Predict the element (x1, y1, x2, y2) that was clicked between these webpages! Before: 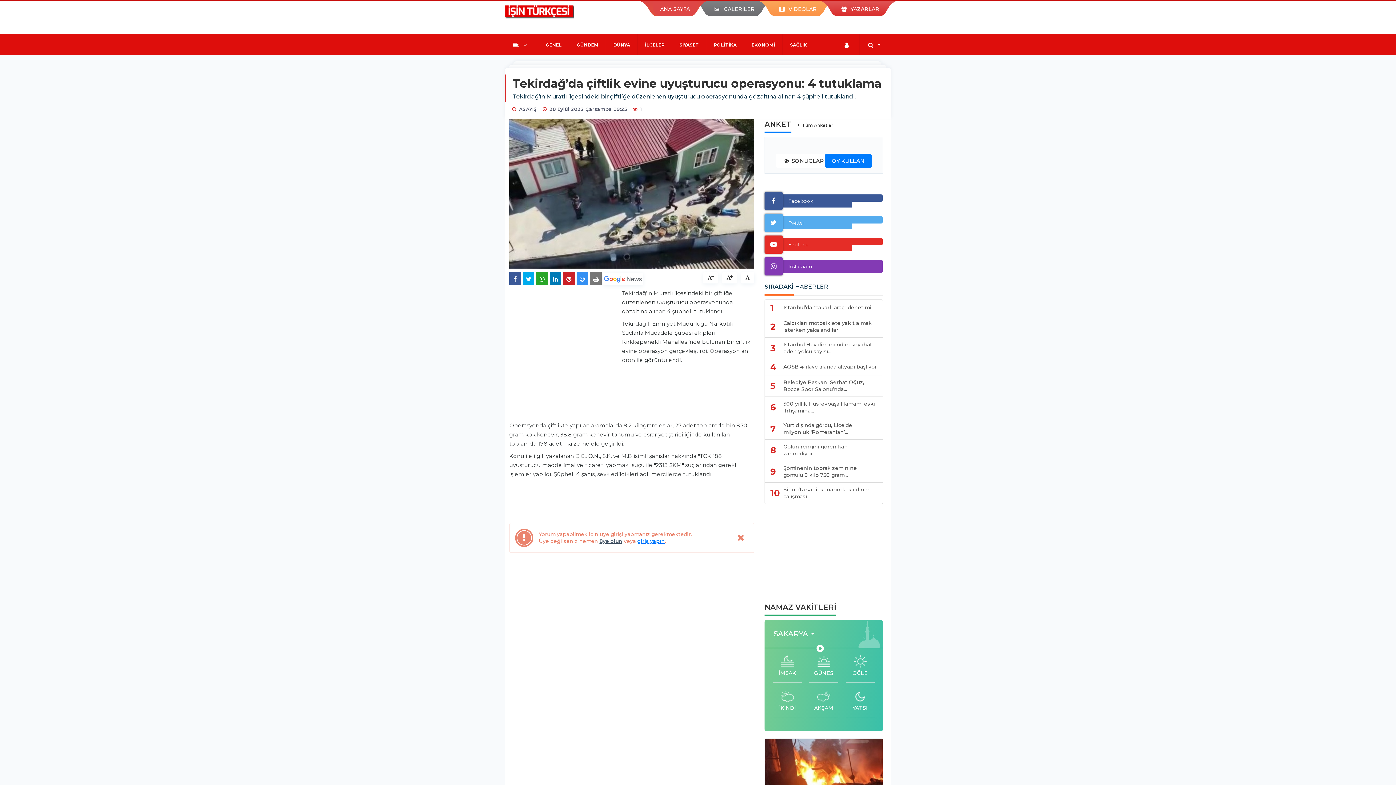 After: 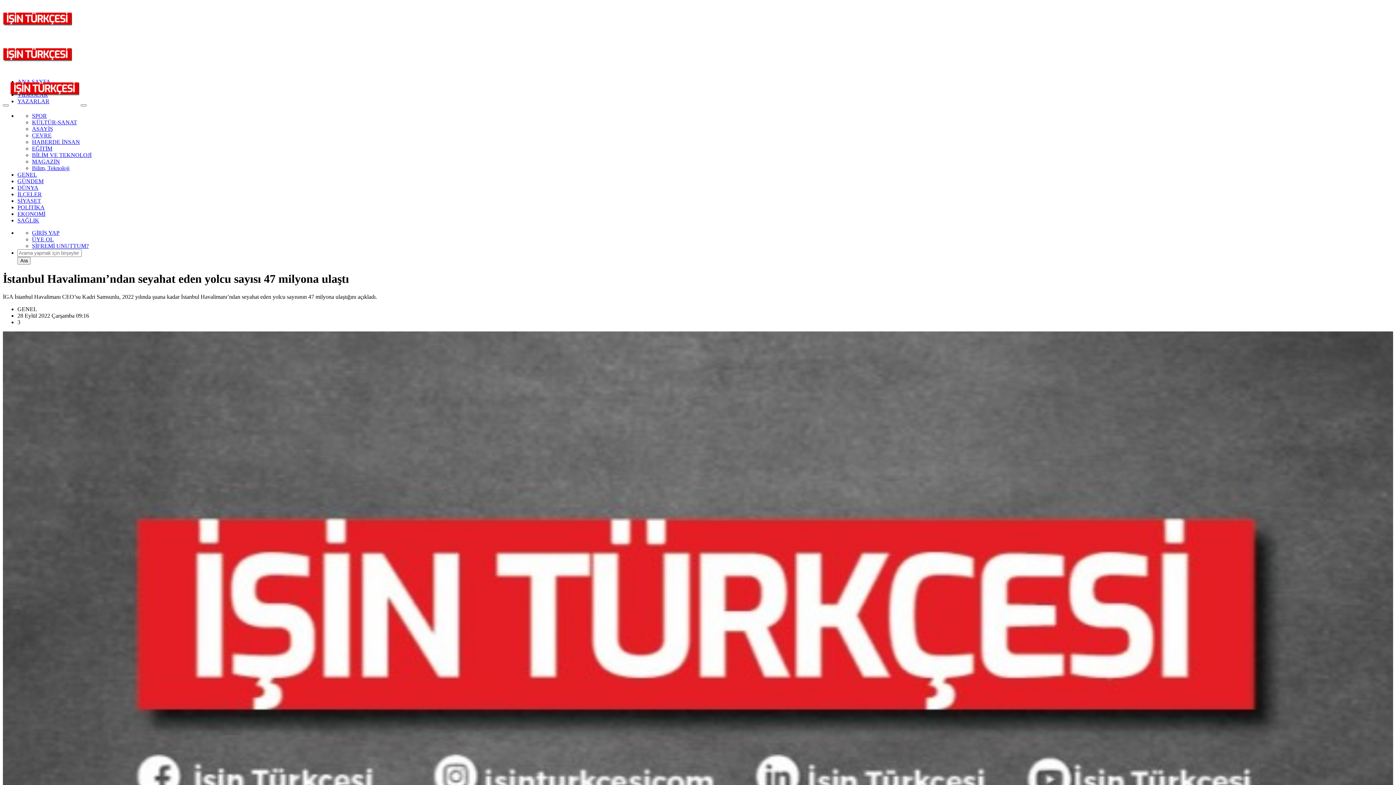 Action: bbox: (764, 337, 883, 359) label: 3	İstanbul Havalimanı’ndan seyahat eden yolcu sayısı...